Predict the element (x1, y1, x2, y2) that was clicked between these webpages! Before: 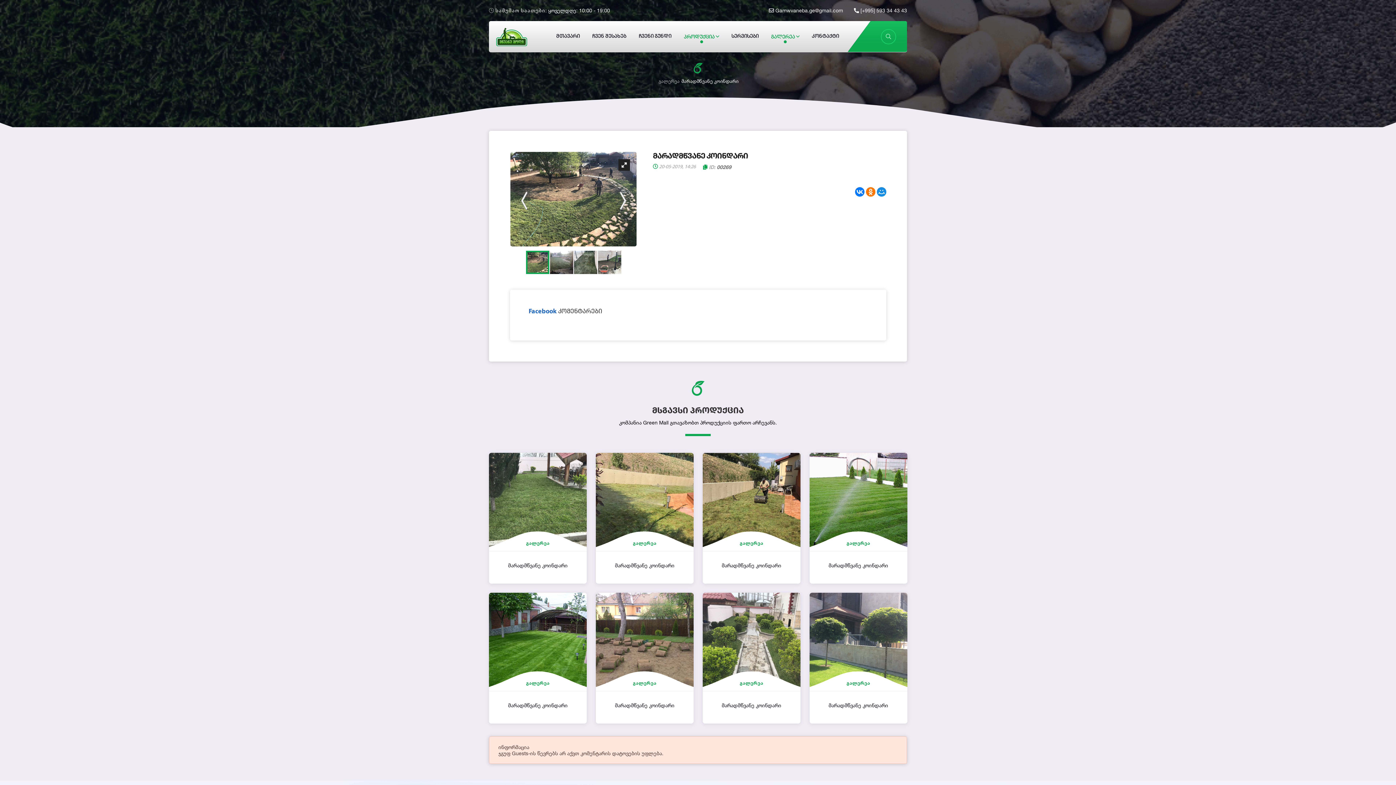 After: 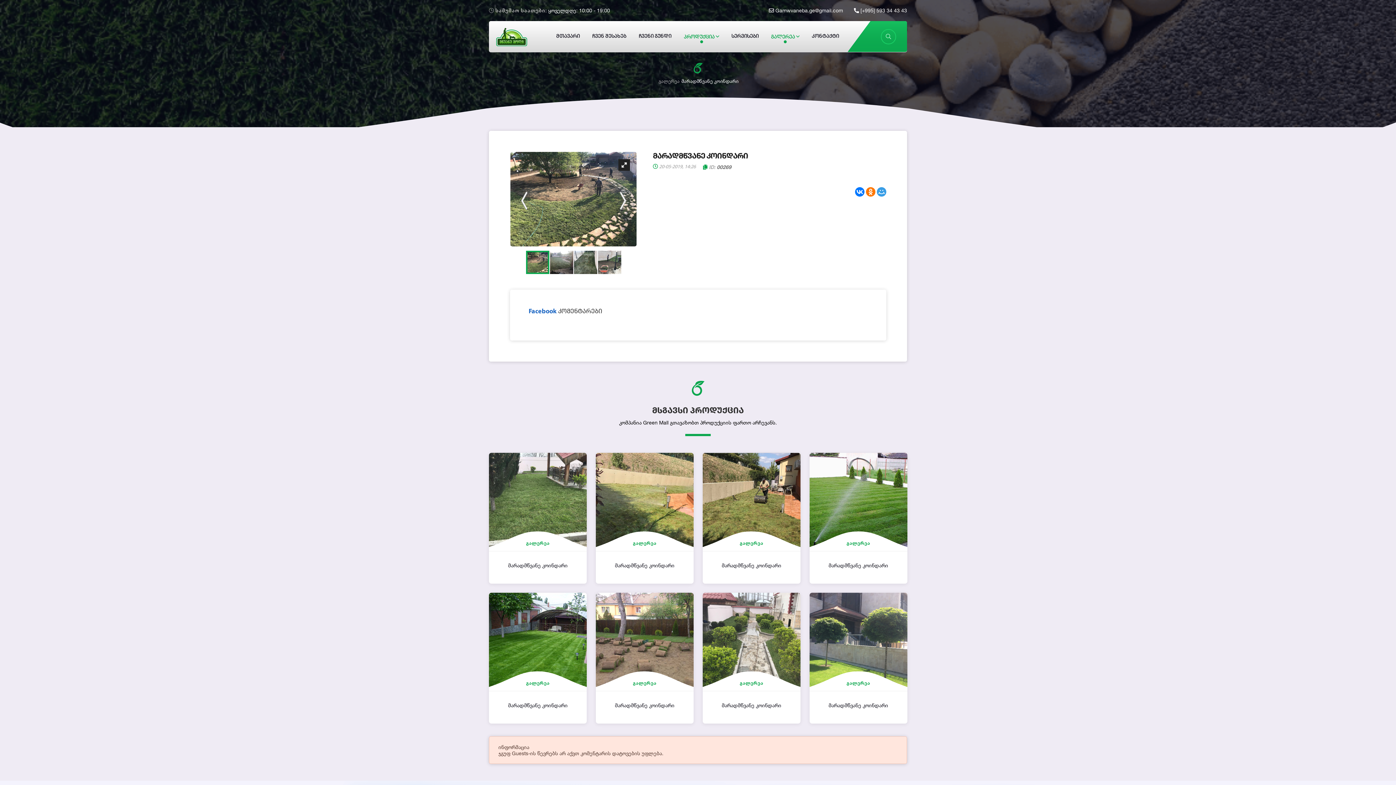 Action: bbox: (876, 187, 886, 196)